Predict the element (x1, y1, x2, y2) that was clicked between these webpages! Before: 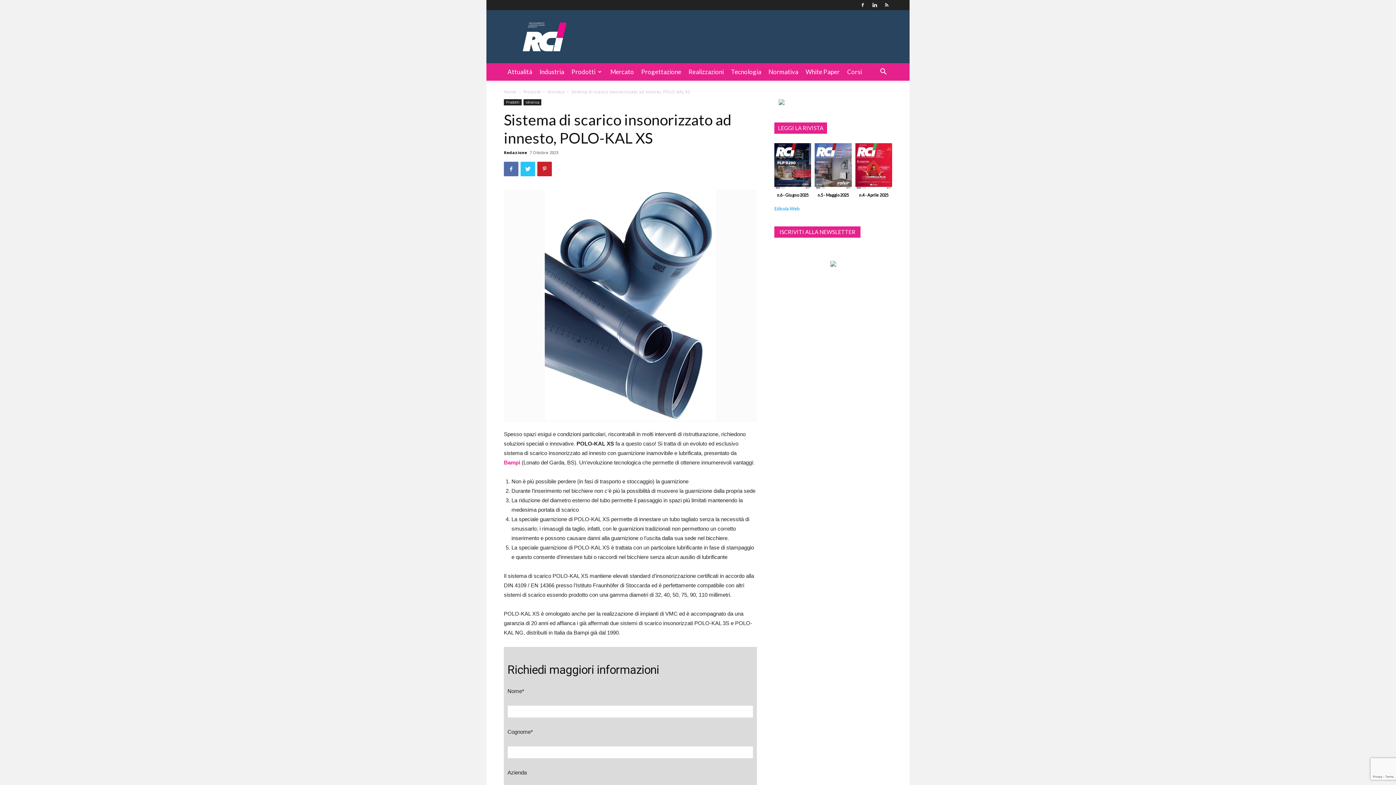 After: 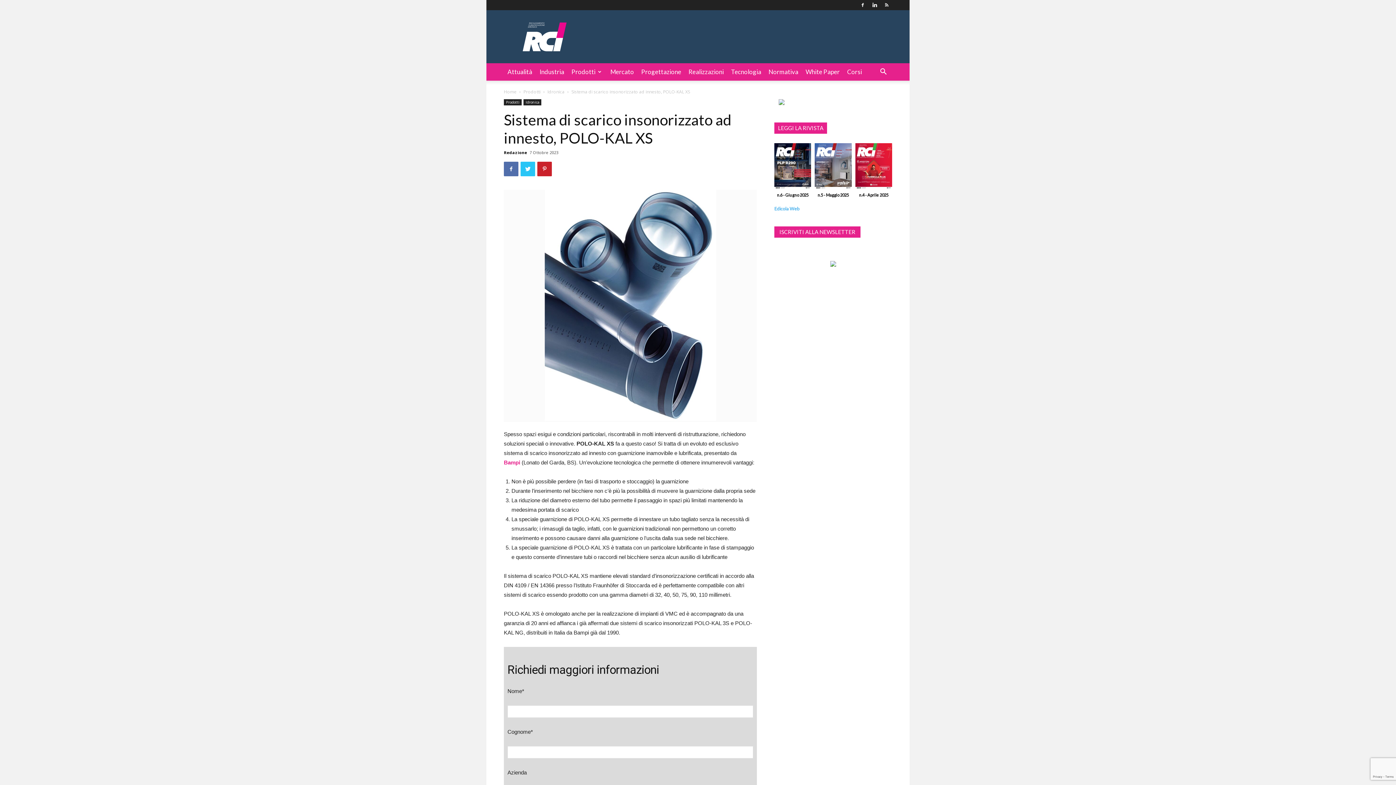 Action: bbox: (830, 260, 836, 266)